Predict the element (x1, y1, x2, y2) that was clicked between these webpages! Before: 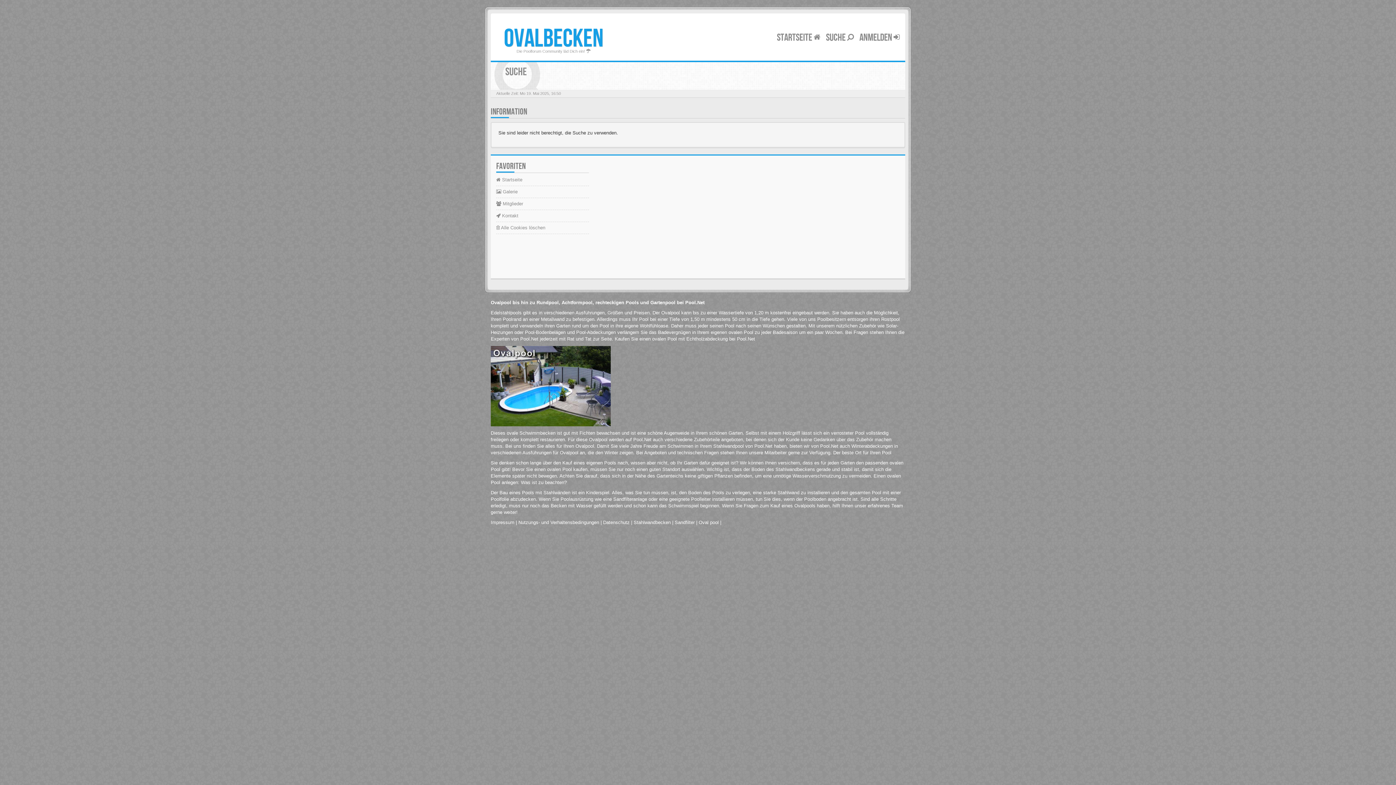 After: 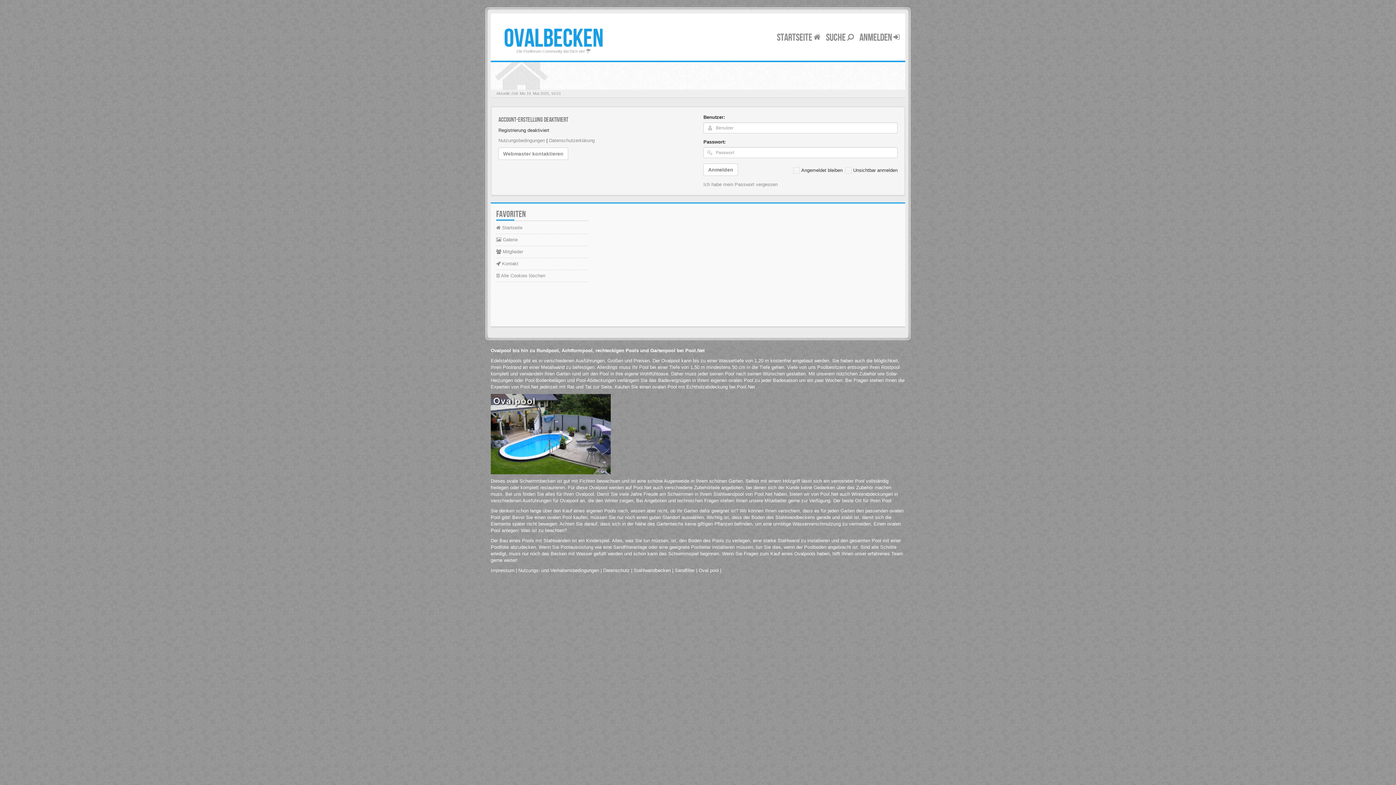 Action: bbox: (857, 29, 901, 50) label: ANMELDEN 